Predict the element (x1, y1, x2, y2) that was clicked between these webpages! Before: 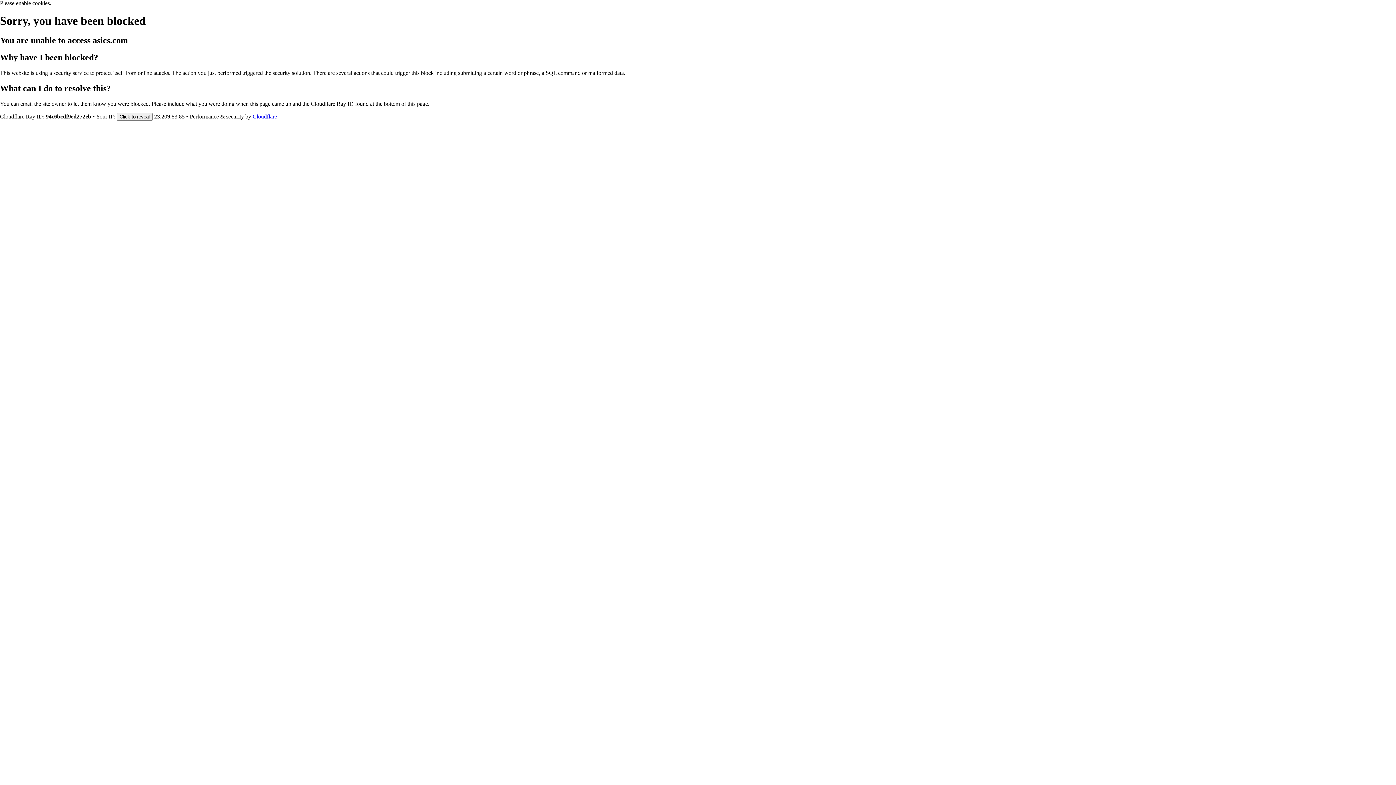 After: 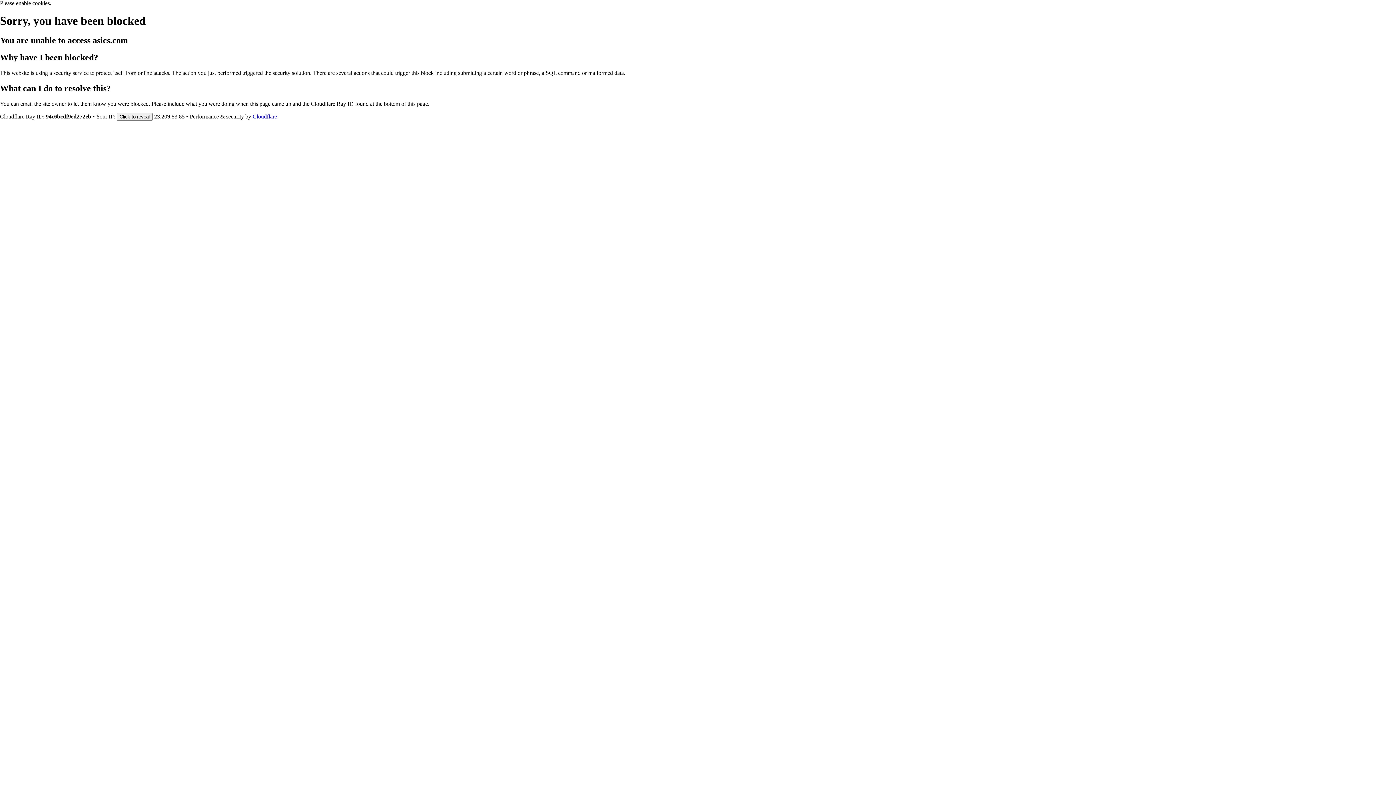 Action: label: Cloudflare bbox: (252, 113, 277, 119)